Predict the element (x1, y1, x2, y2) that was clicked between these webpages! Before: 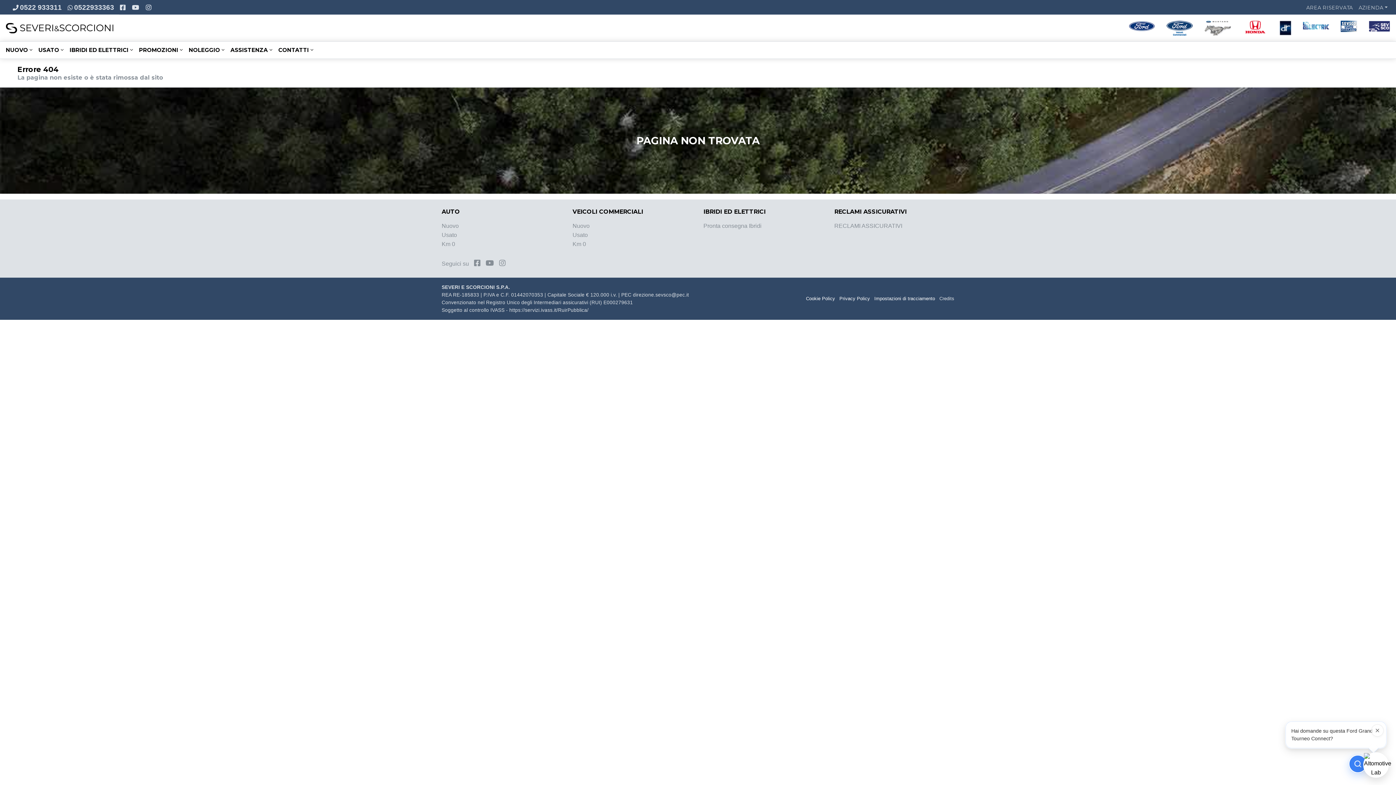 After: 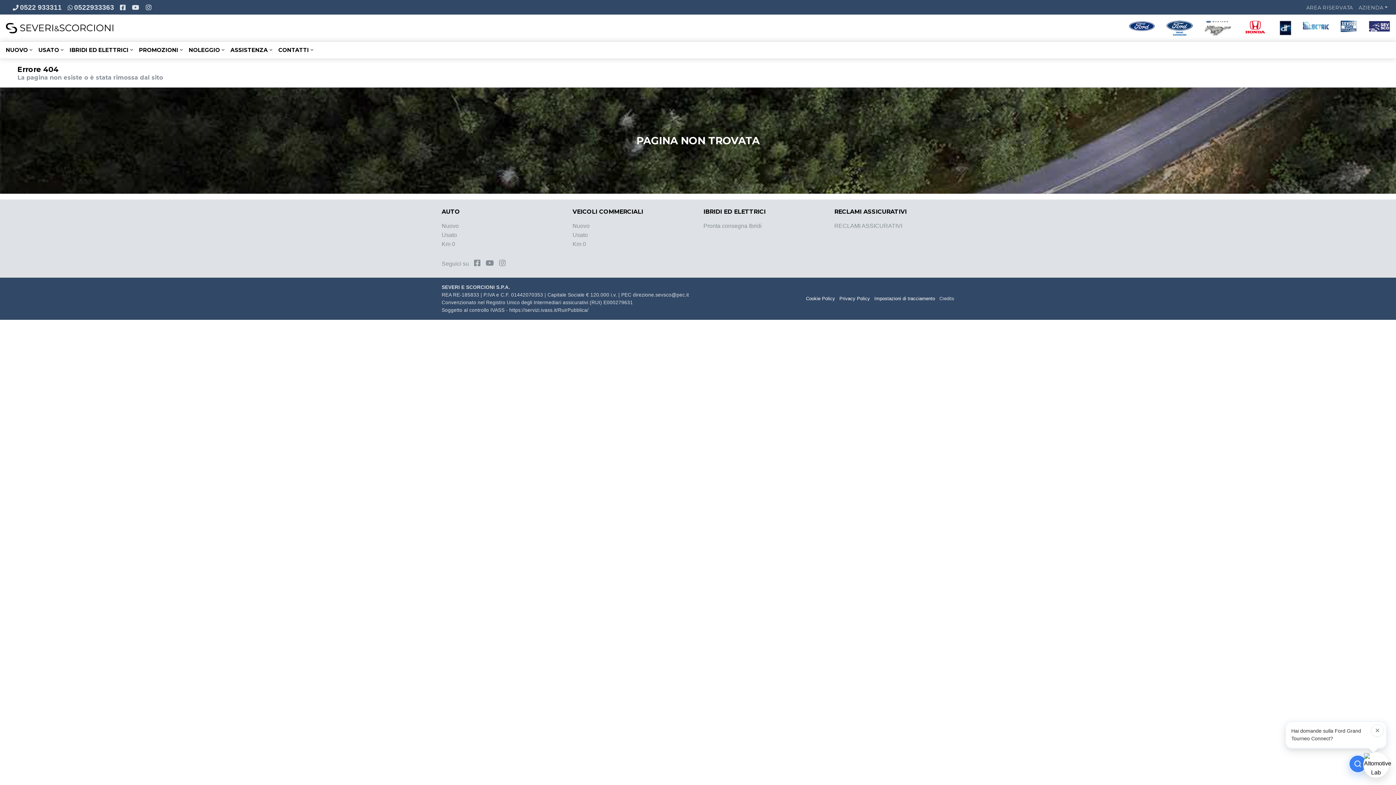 Action: bbox: (11, 3, 63, 12) label: 0522 933311